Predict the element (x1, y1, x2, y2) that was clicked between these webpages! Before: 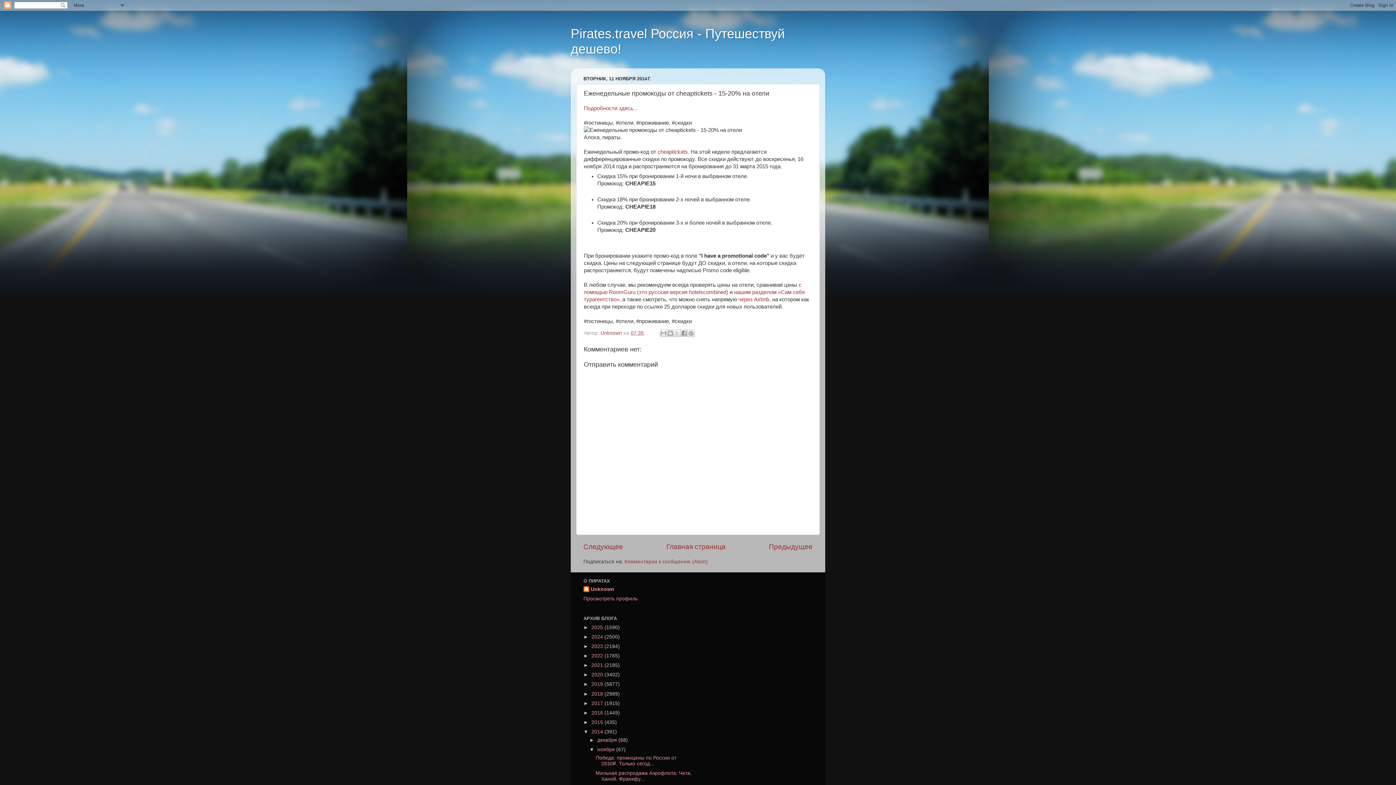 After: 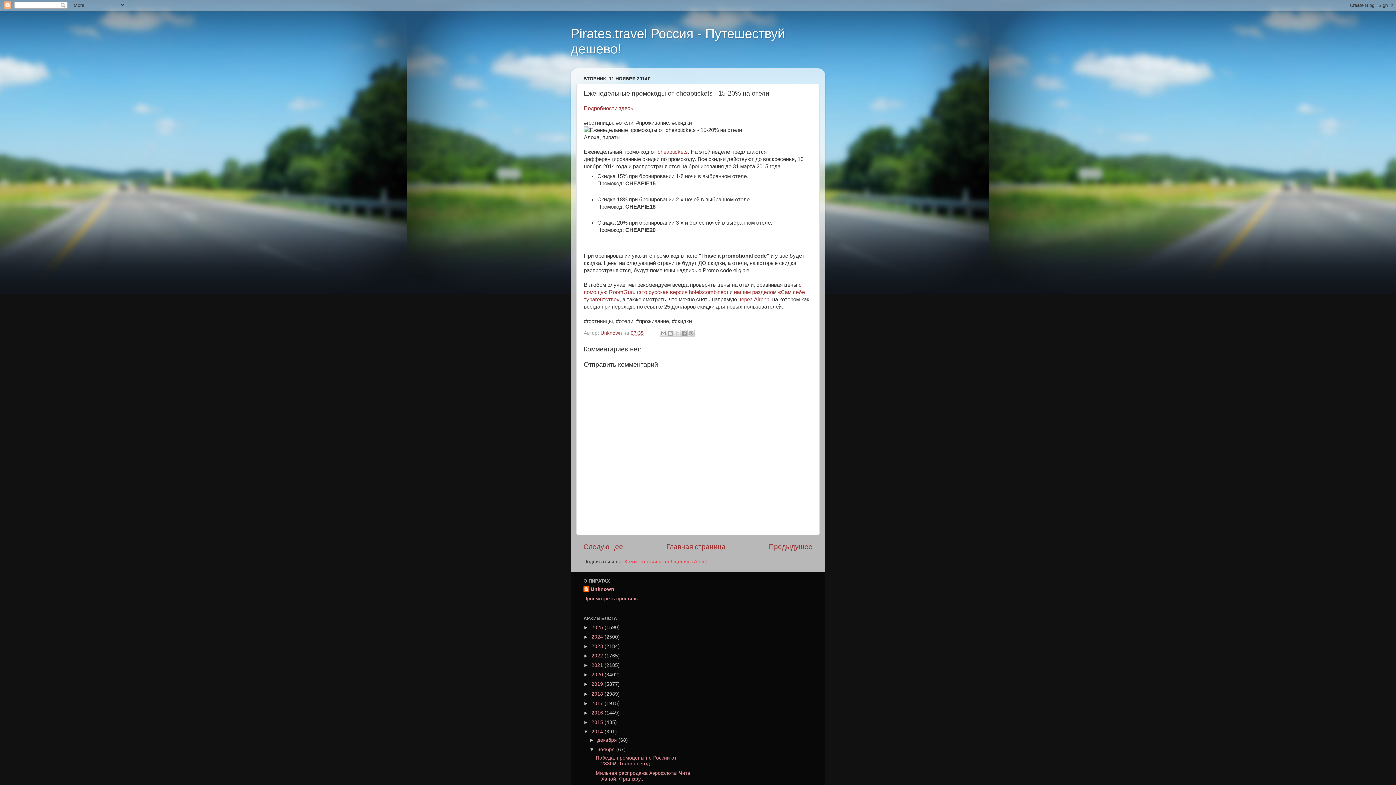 Action: label: Комментарии к сообщению (Atom) bbox: (624, 559, 708, 564)